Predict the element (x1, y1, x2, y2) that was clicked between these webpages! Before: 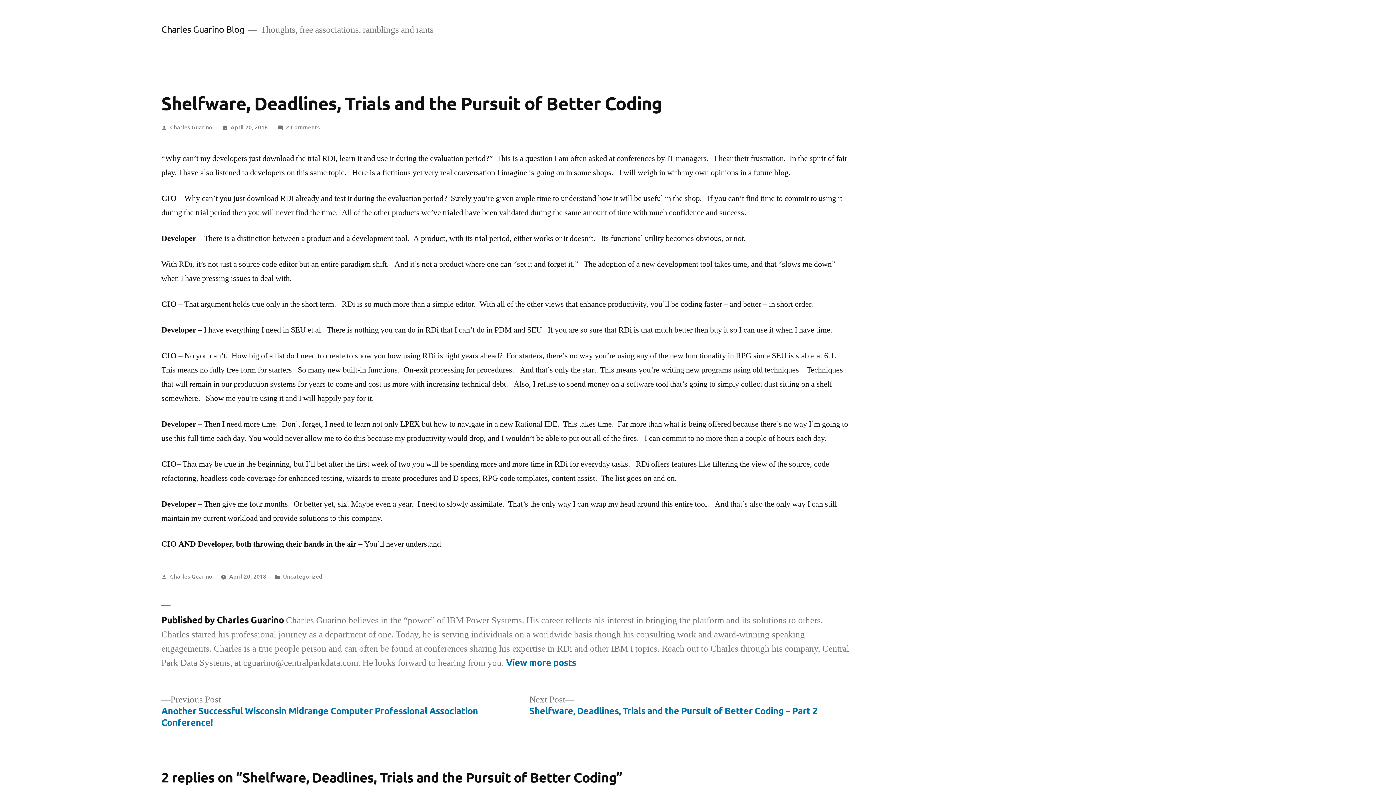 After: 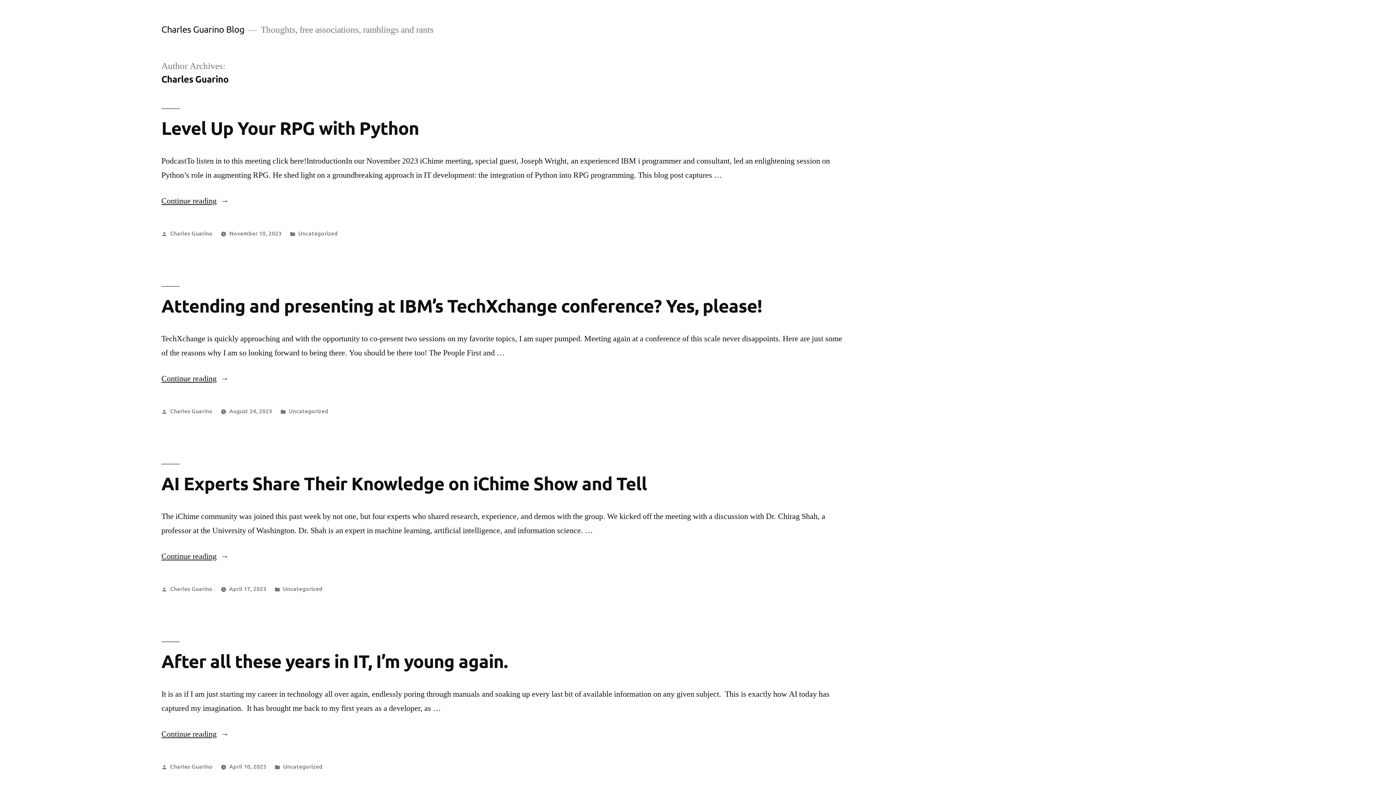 Action: label: Charles Guarino bbox: (170, 572, 212, 580)